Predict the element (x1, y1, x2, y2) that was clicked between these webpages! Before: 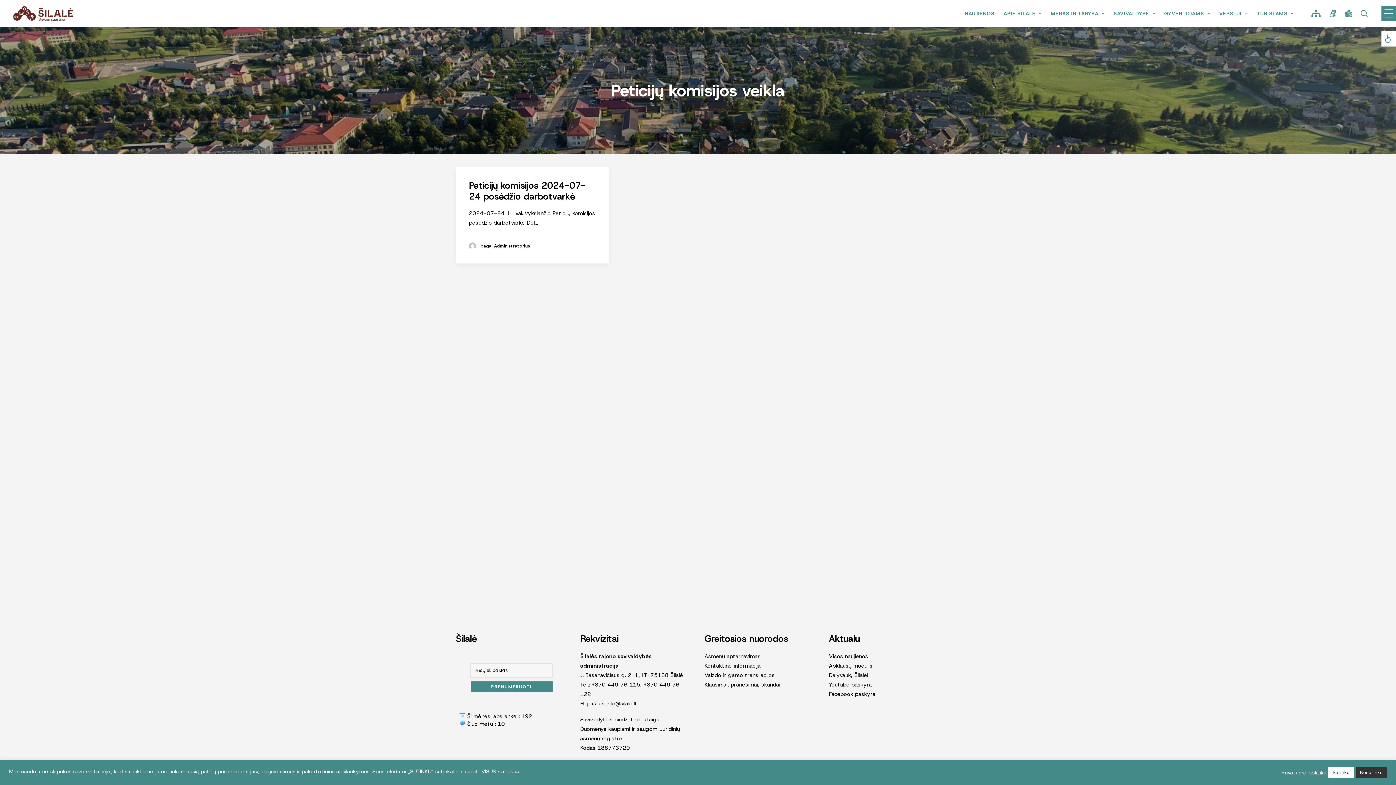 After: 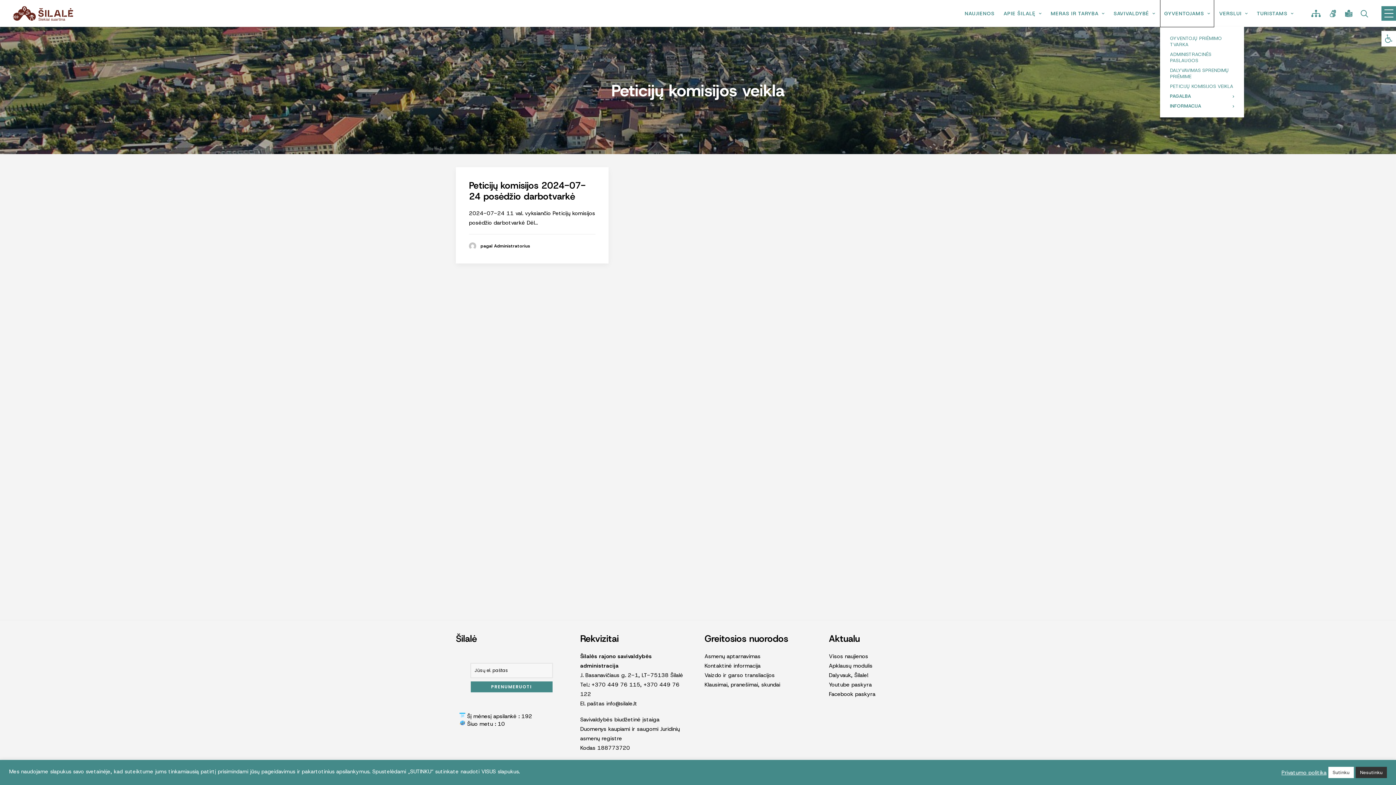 Action: label: GYVENTOJAMS bbox: (1160, 0, 1214, 26)